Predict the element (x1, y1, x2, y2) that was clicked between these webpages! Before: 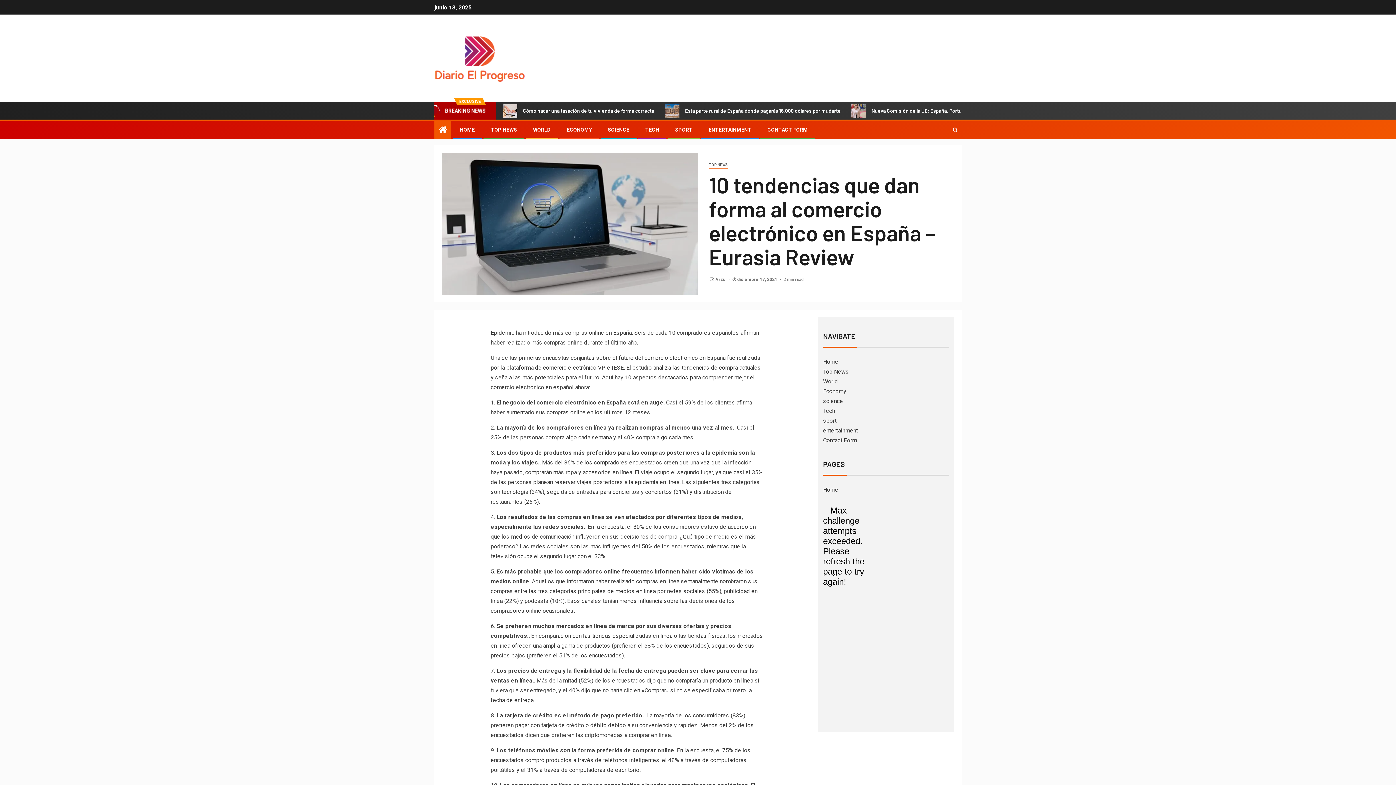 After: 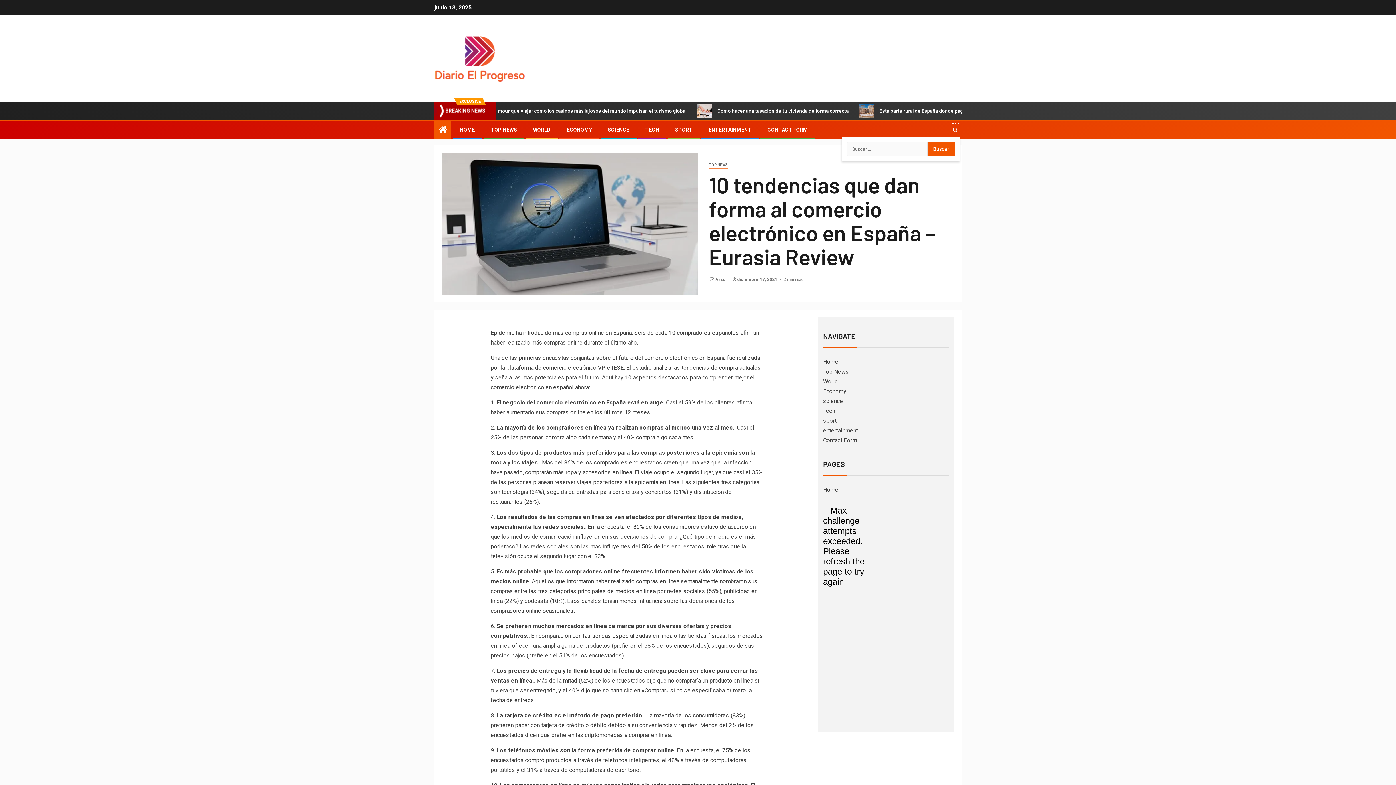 Action: bbox: (950, 122, 960, 136)